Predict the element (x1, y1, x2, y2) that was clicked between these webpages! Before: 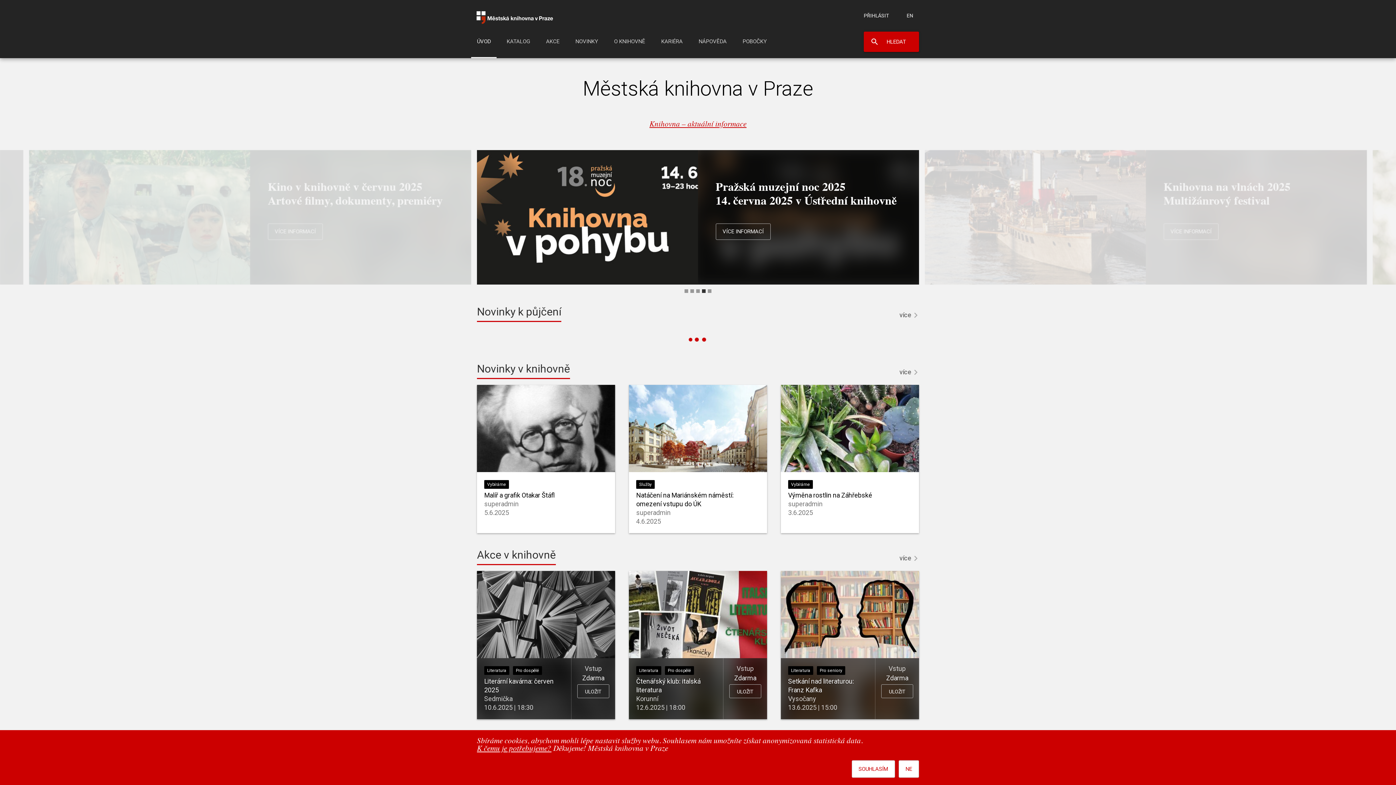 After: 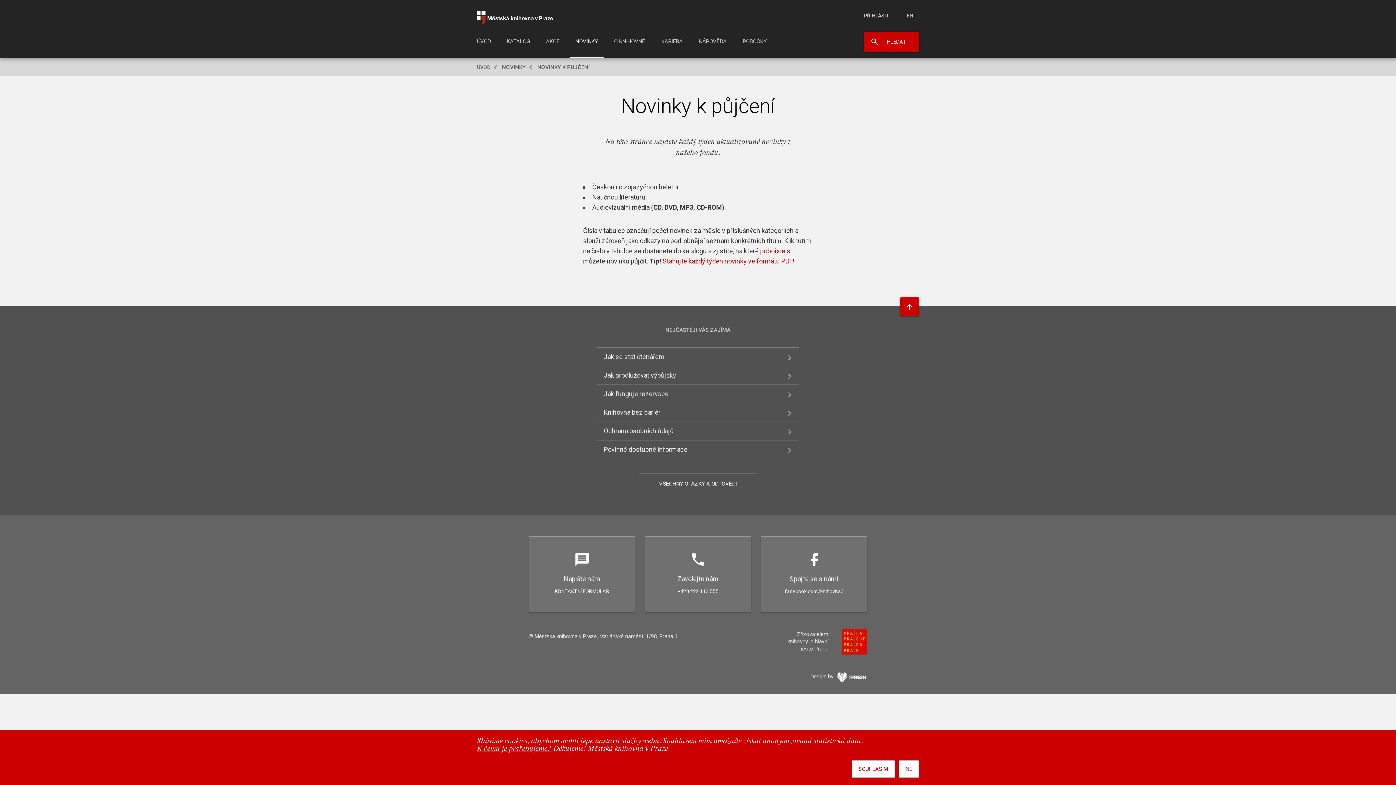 Action: label: Novinky k půjčení bbox: (477, 305, 561, 318)